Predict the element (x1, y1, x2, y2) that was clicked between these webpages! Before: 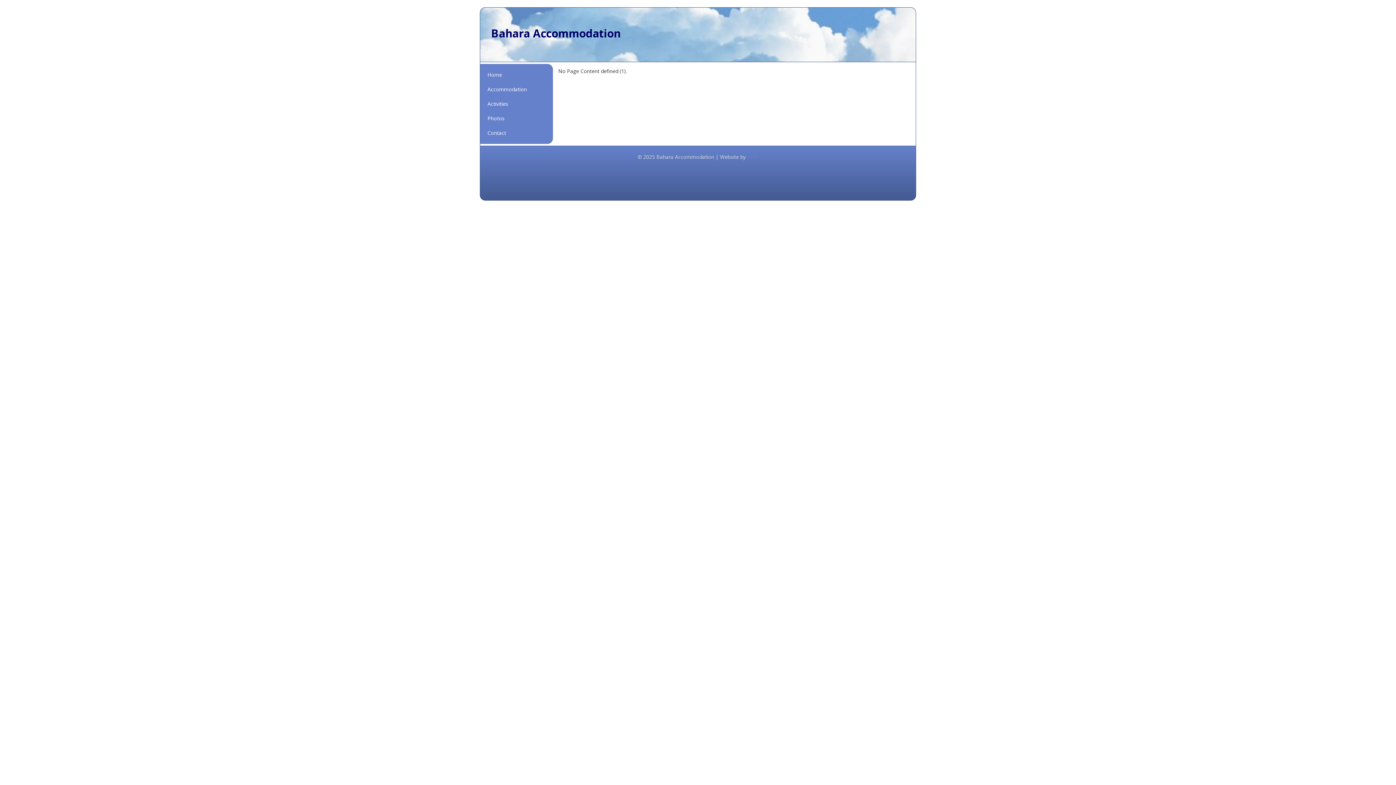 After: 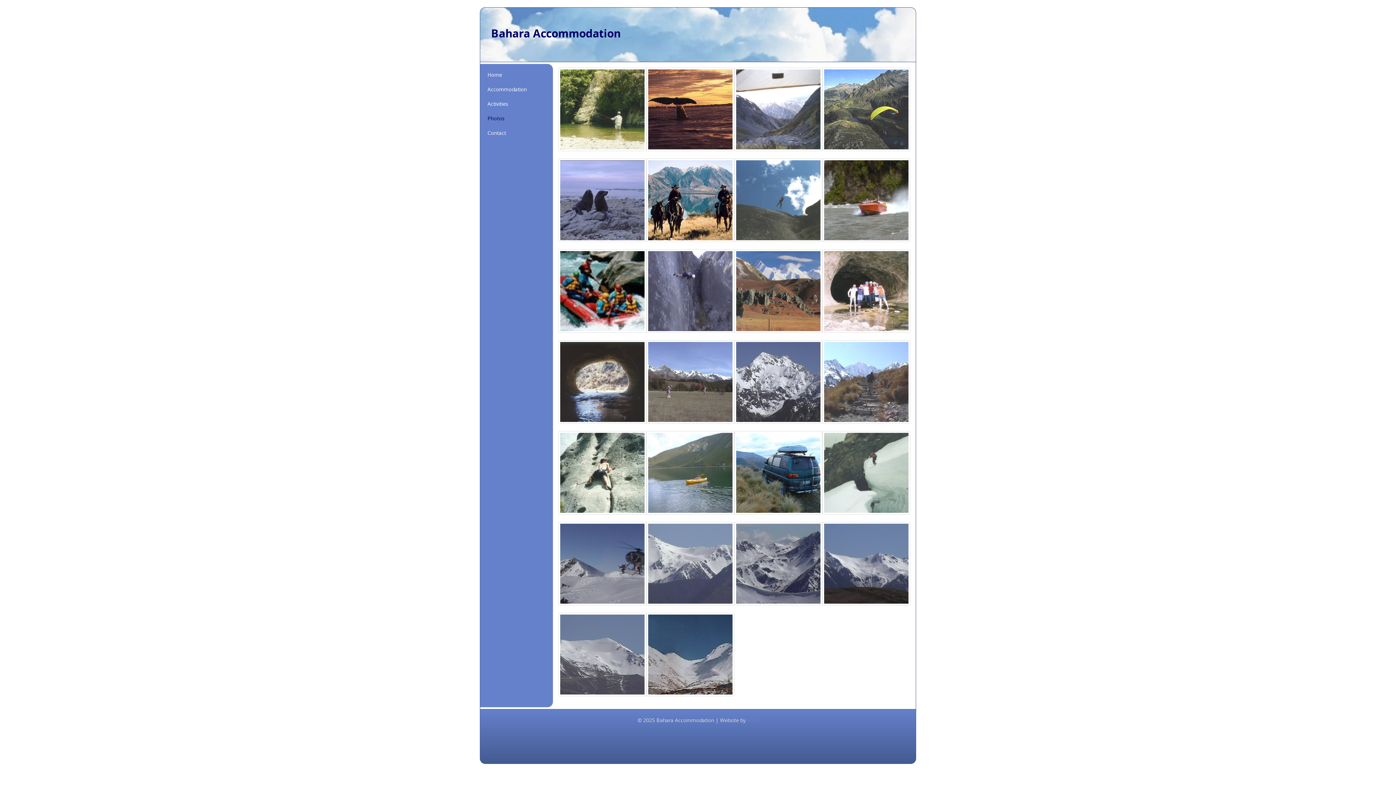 Action: label: Photos bbox: (484, 111, 552, 125)